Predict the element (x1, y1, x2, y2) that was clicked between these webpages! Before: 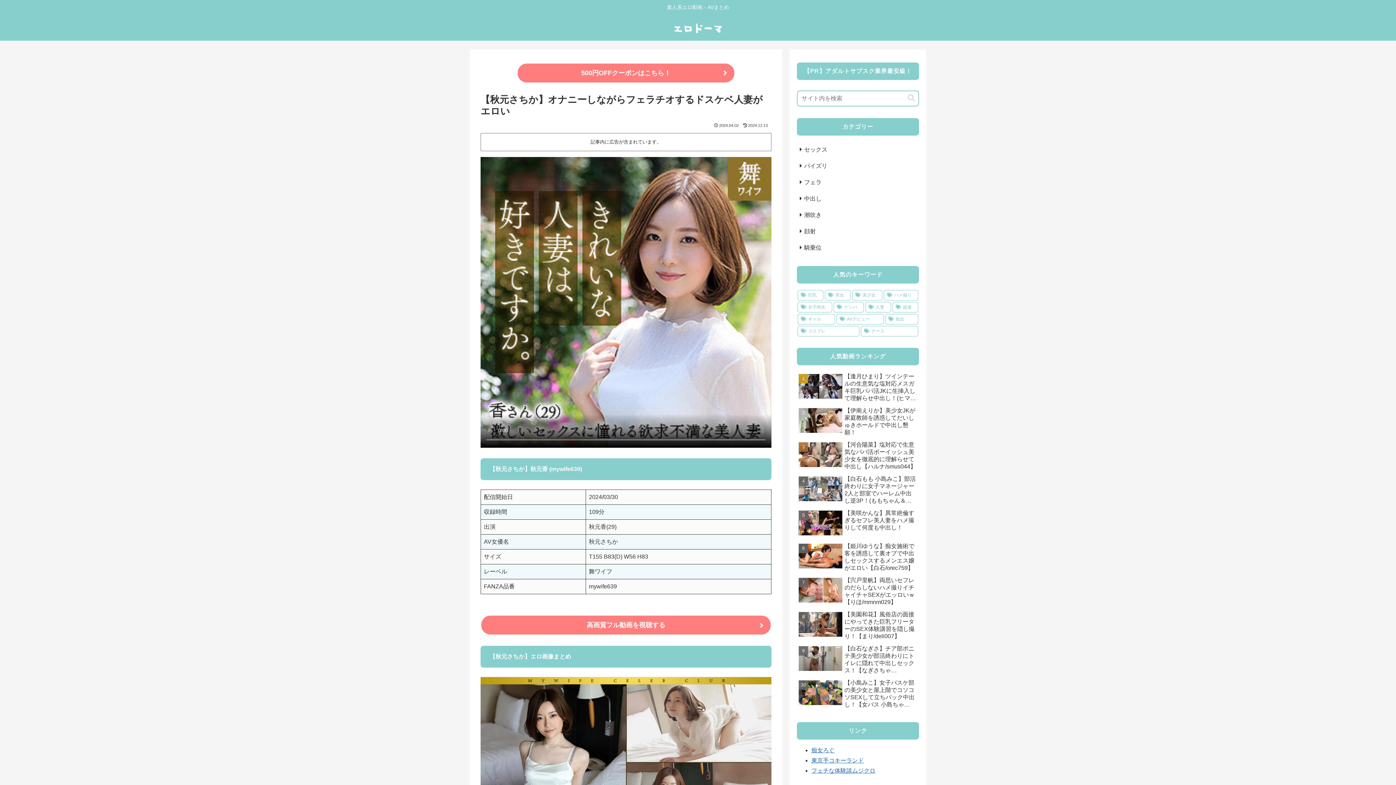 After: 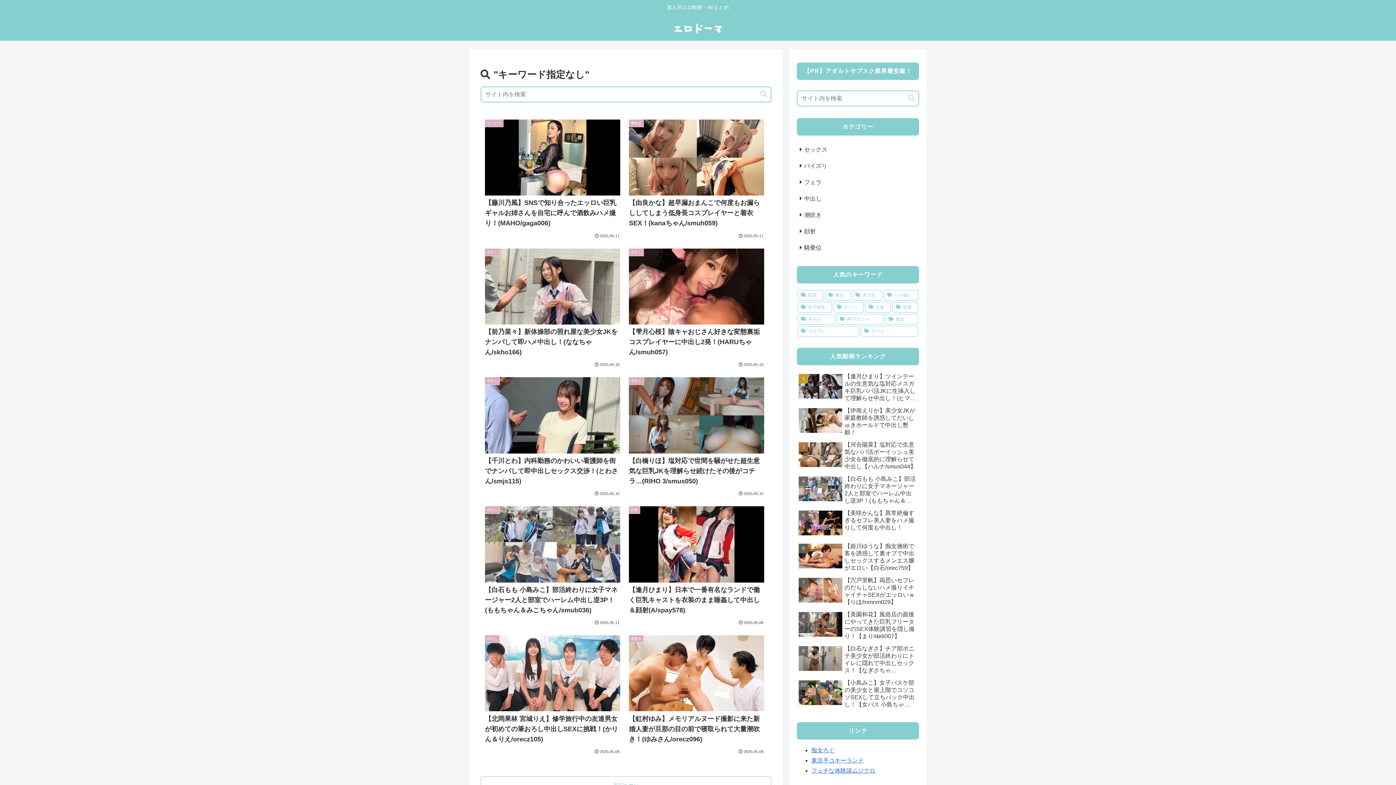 Action: label: button bbox: (905, 94, 918, 102)